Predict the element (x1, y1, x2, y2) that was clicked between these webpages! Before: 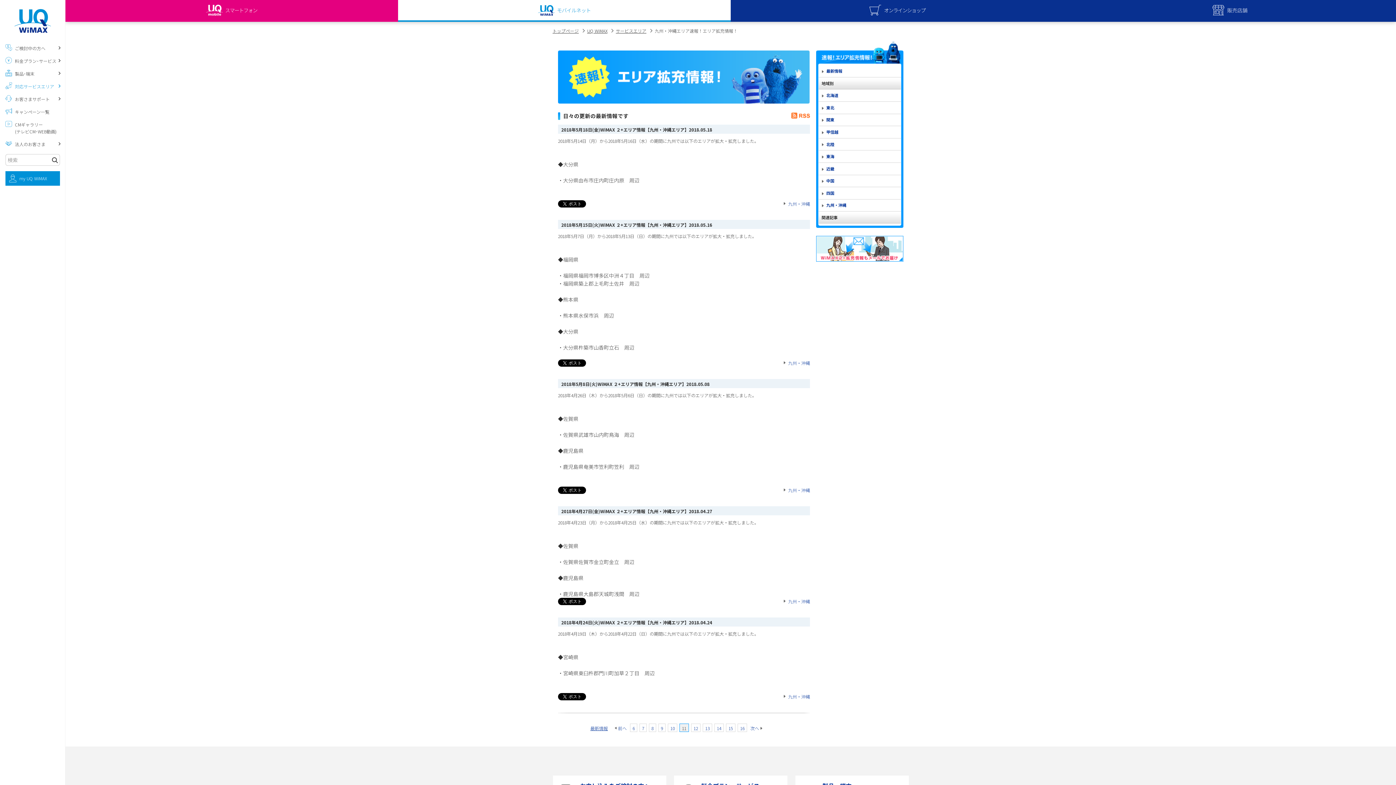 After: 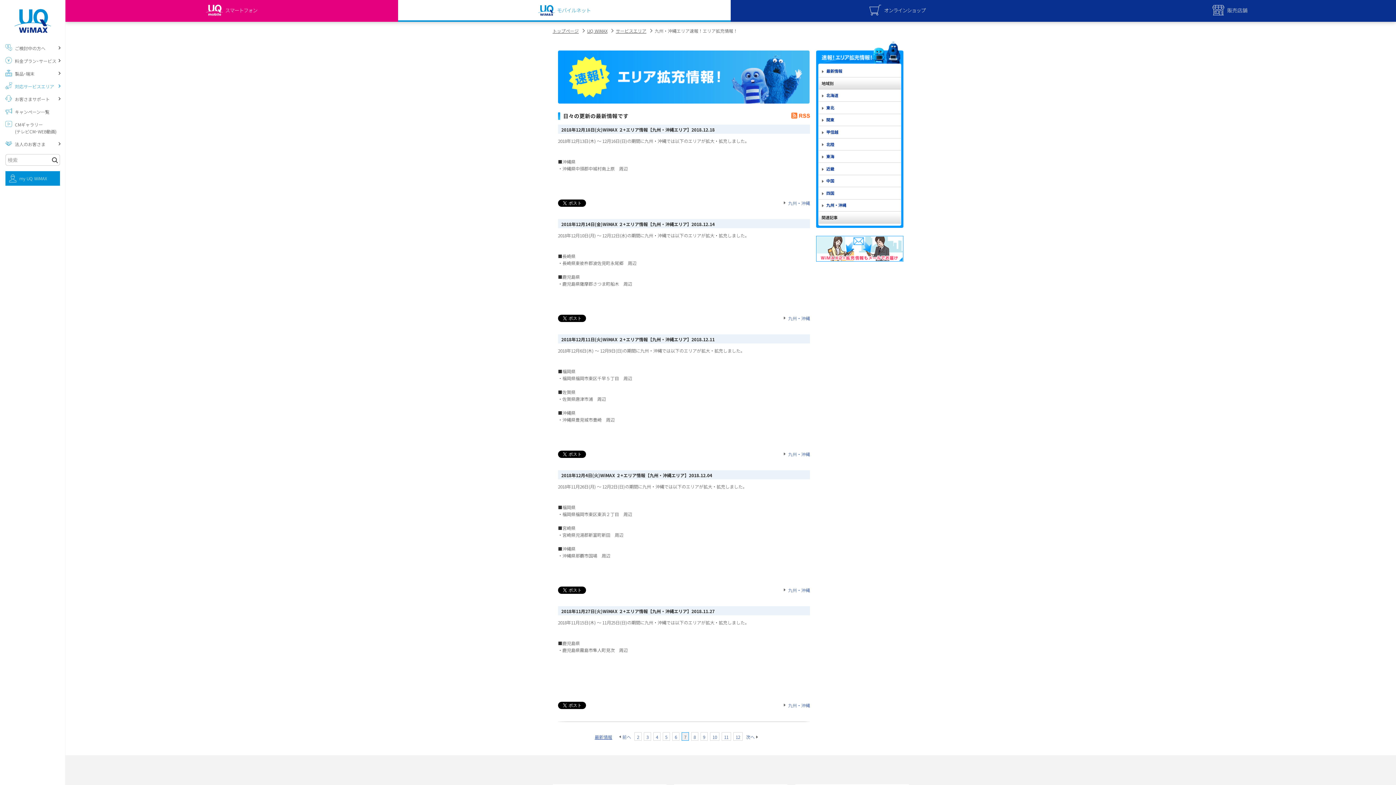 Action: bbox: (639, 724, 646, 732) label: 7